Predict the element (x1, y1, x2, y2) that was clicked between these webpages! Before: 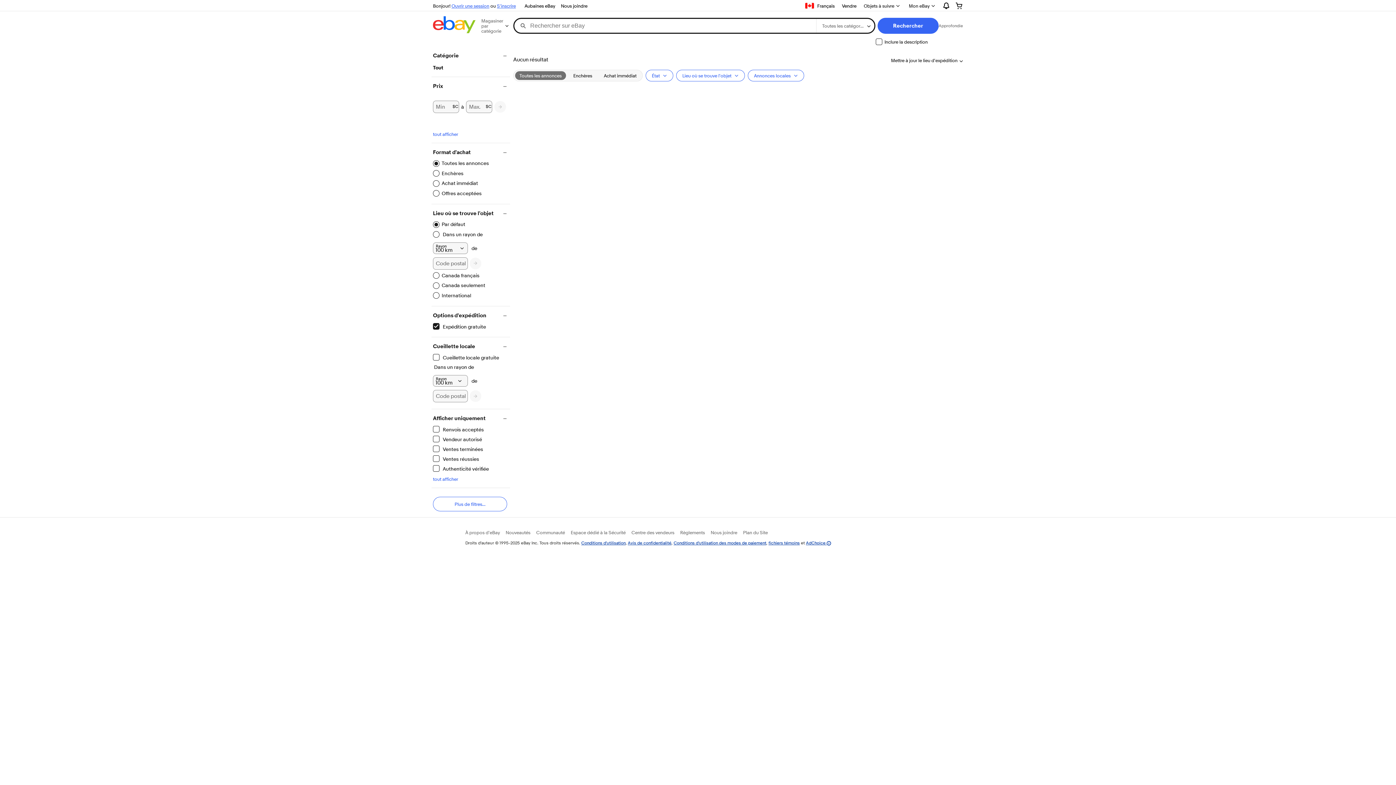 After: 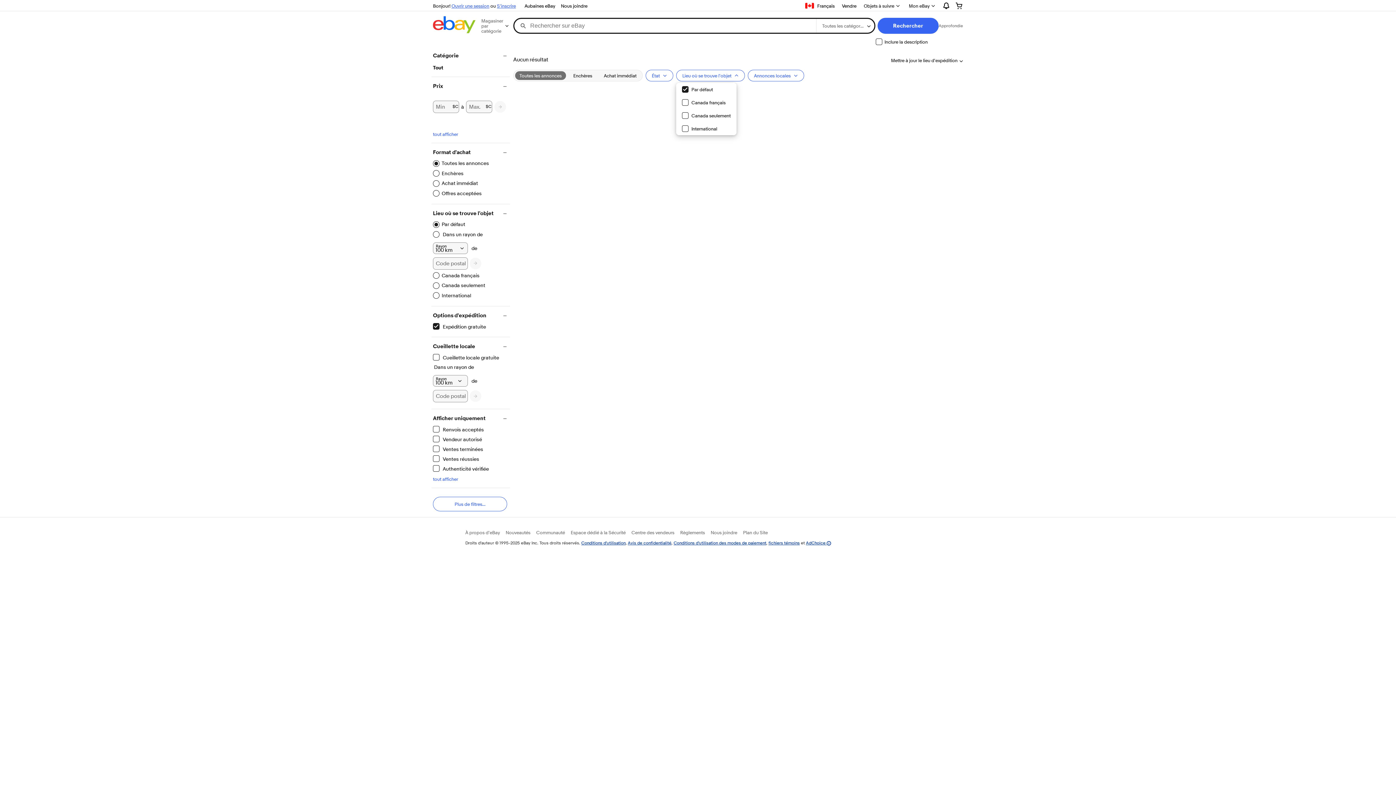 Action: bbox: (676, 69, 745, 81) label: Lieu où se trouve l'objet